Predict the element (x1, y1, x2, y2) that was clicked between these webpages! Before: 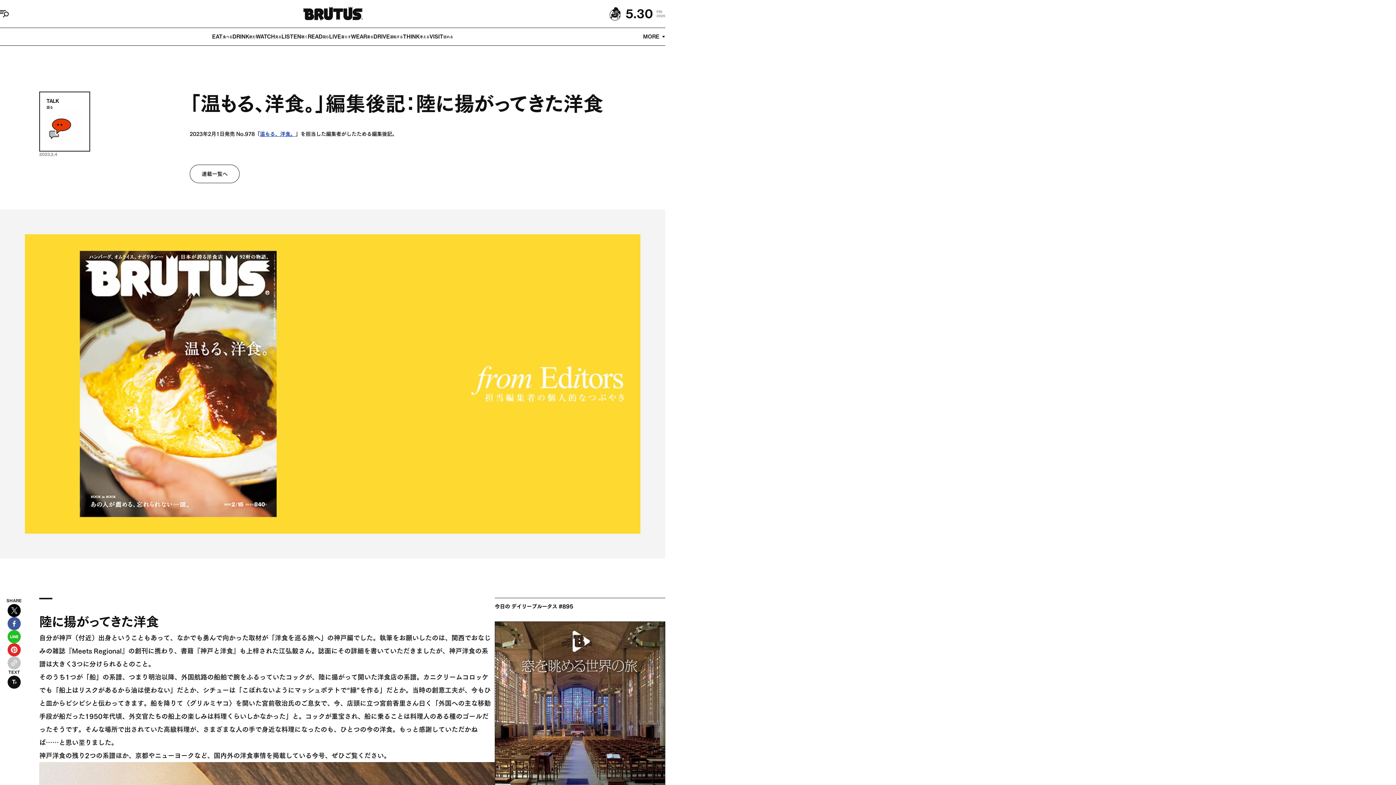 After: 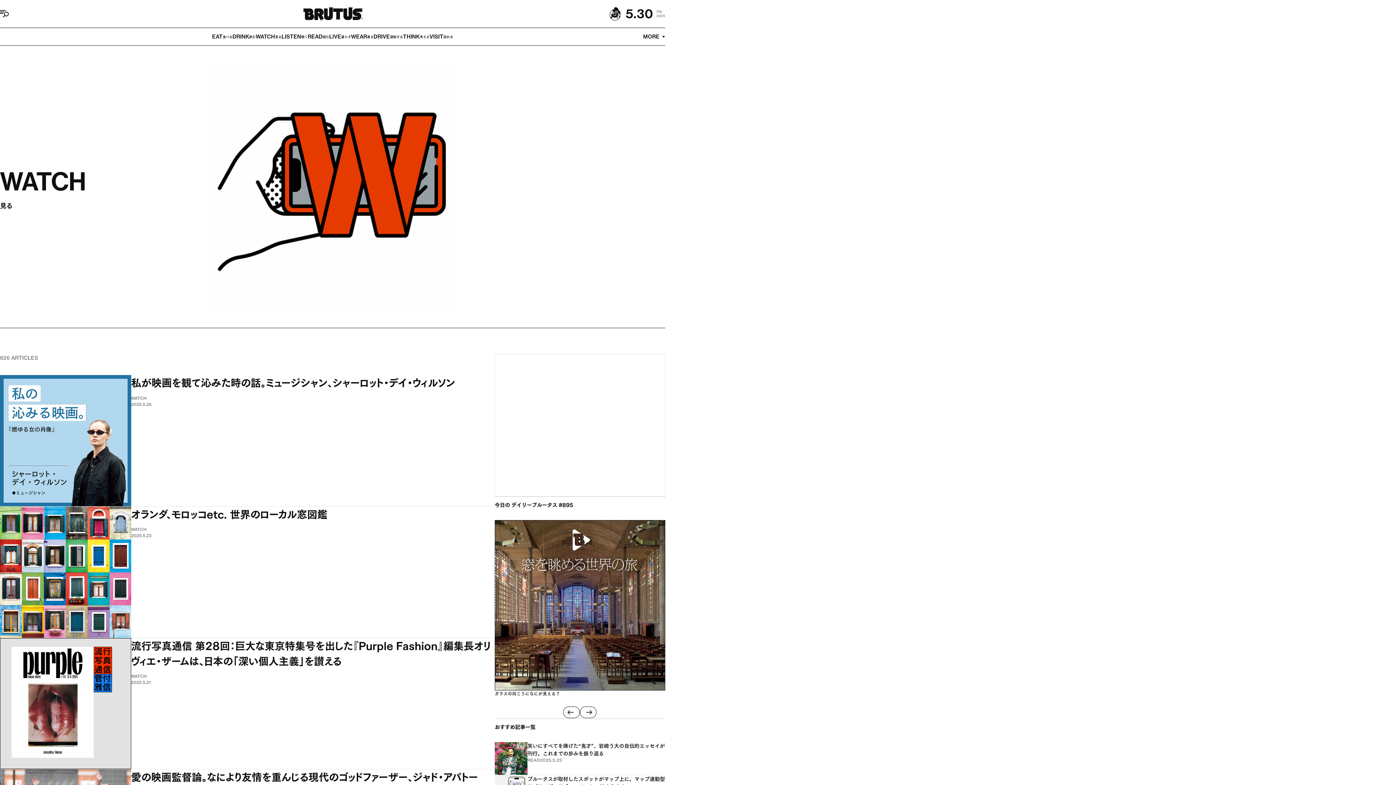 Action: label: WATCH
見る bbox: (255, 28, 281, 45)